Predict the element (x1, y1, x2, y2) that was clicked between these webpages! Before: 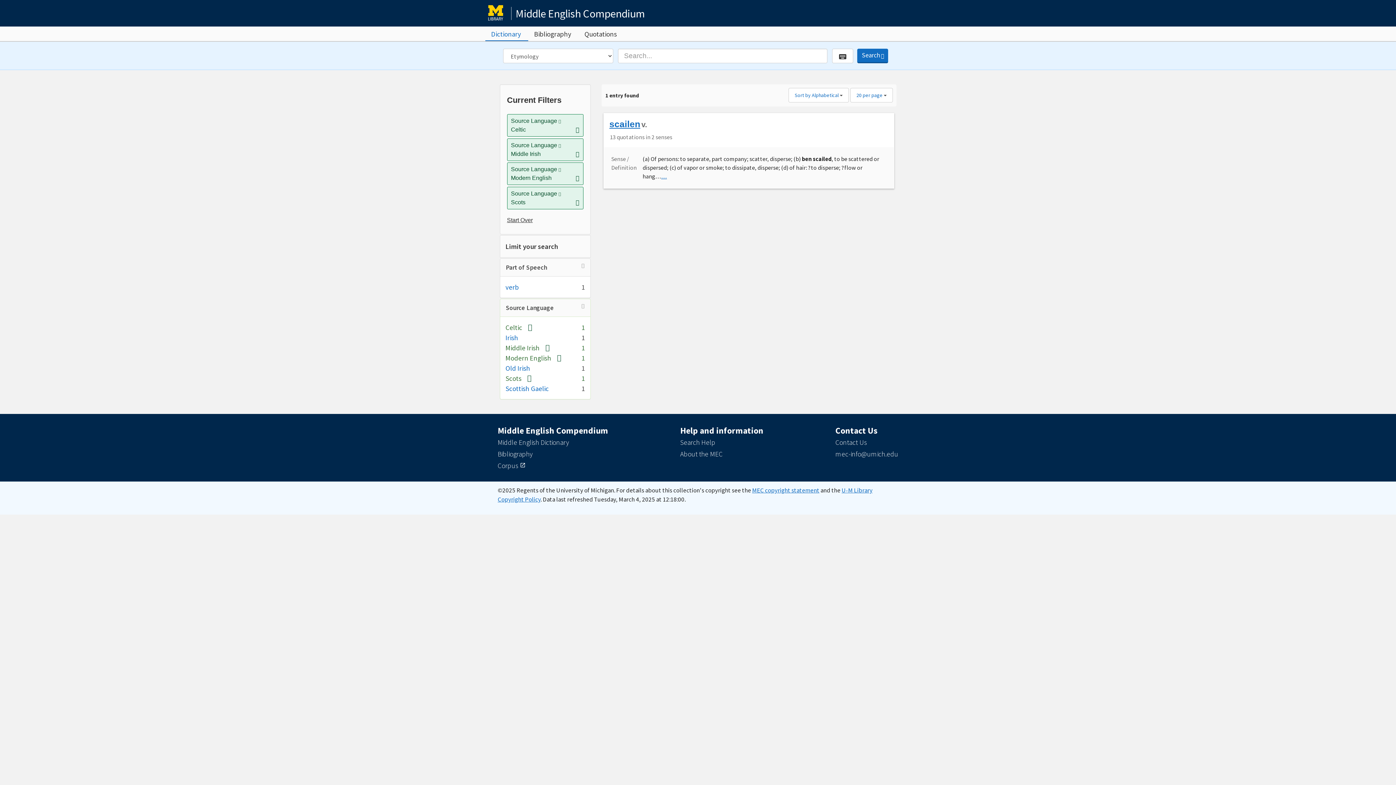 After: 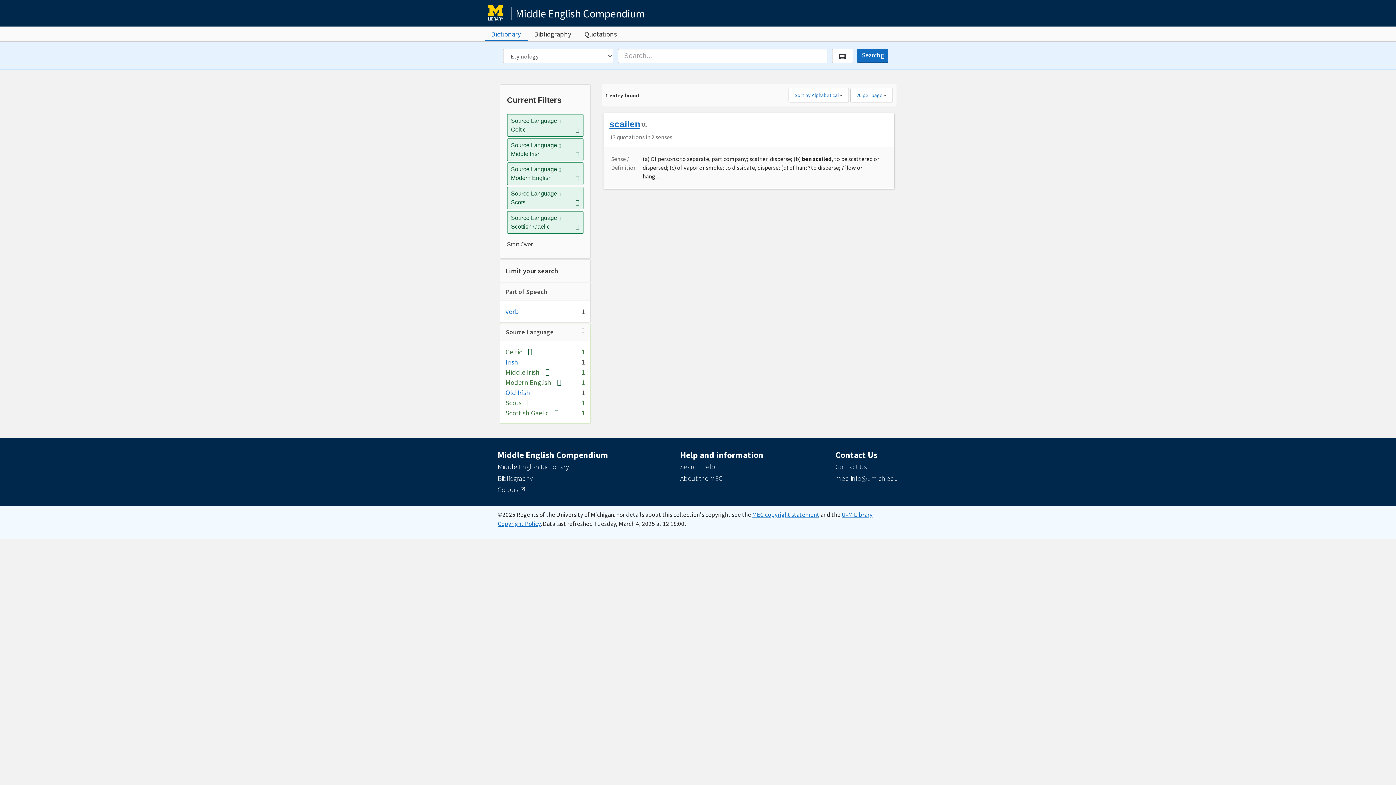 Action: label: Scottish Gaelic bbox: (505, 384, 548, 393)